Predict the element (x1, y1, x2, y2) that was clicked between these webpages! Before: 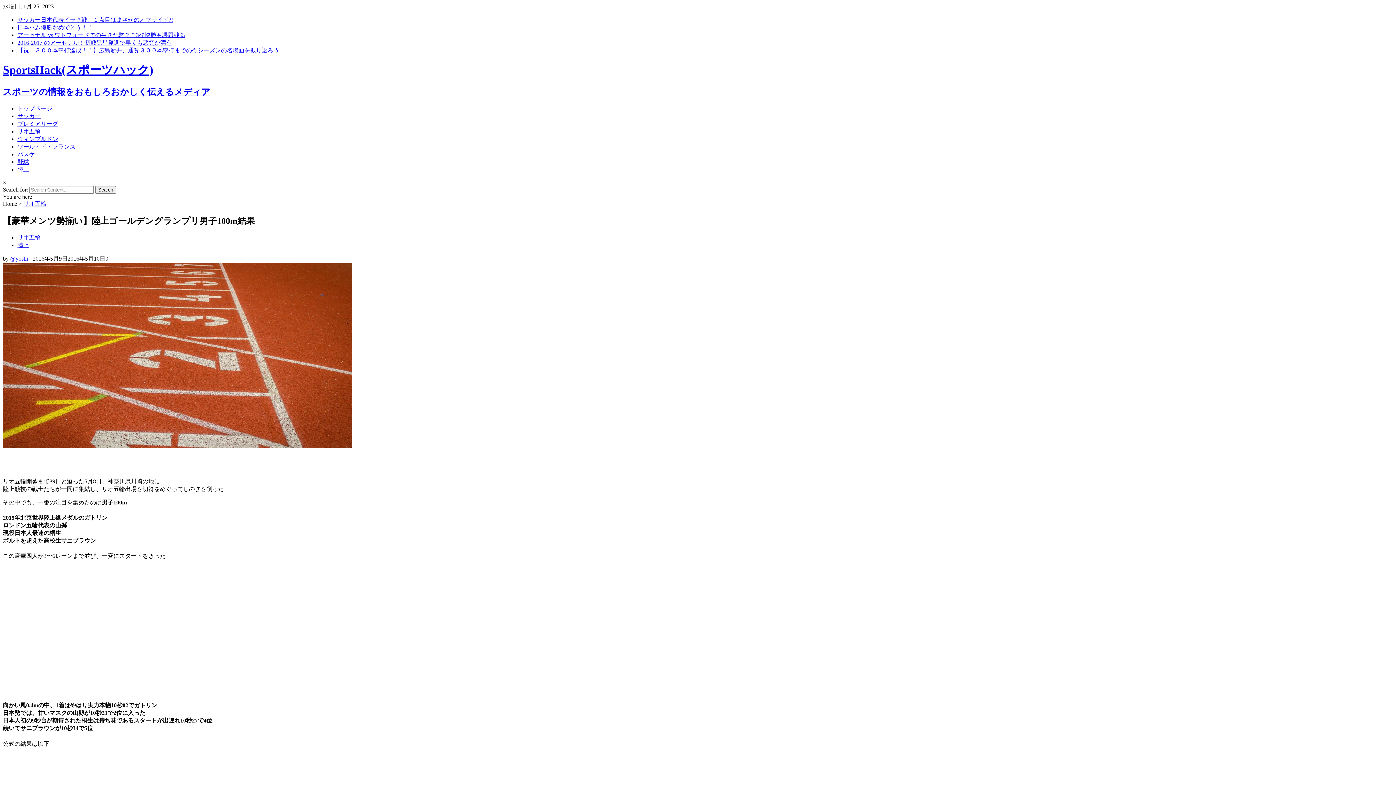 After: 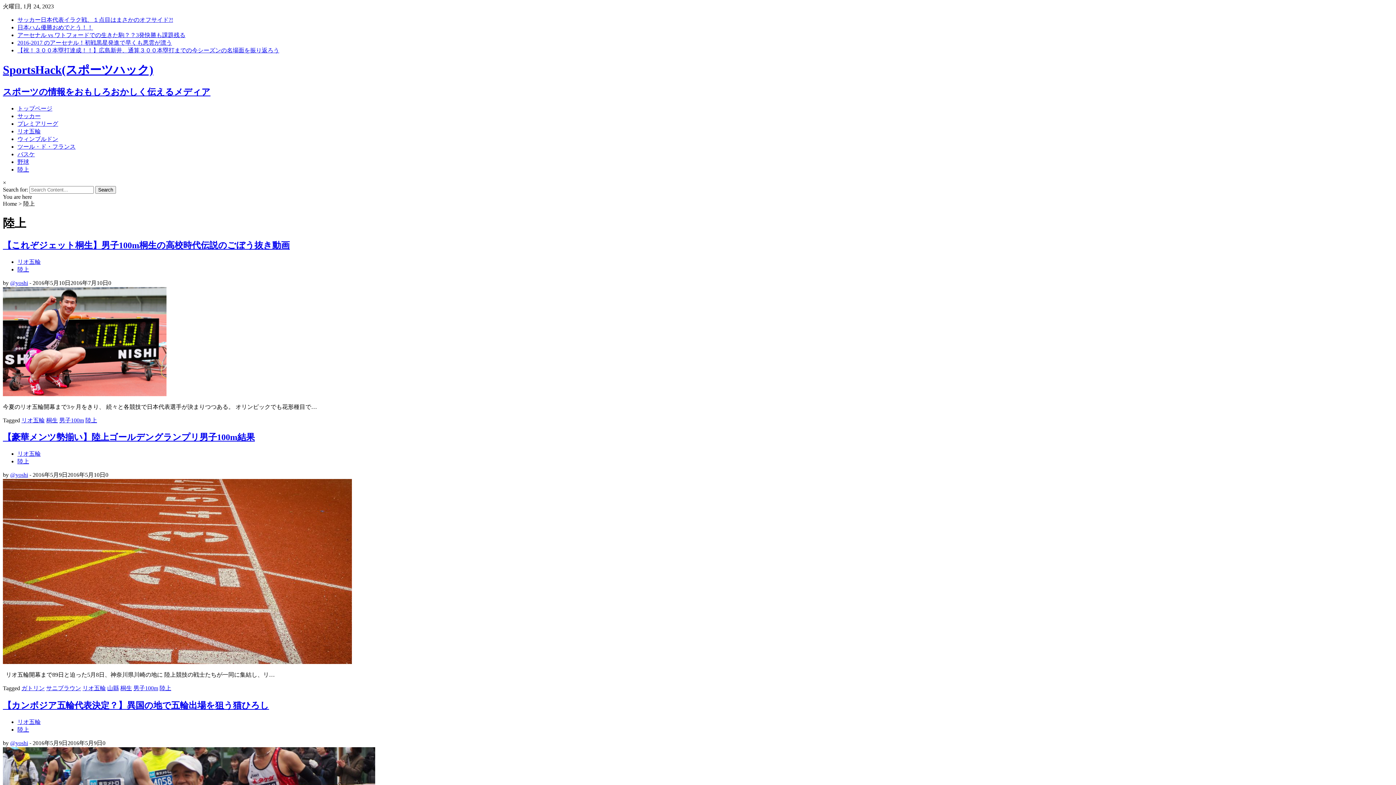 Action: label: 陸上 bbox: (17, 242, 29, 248)